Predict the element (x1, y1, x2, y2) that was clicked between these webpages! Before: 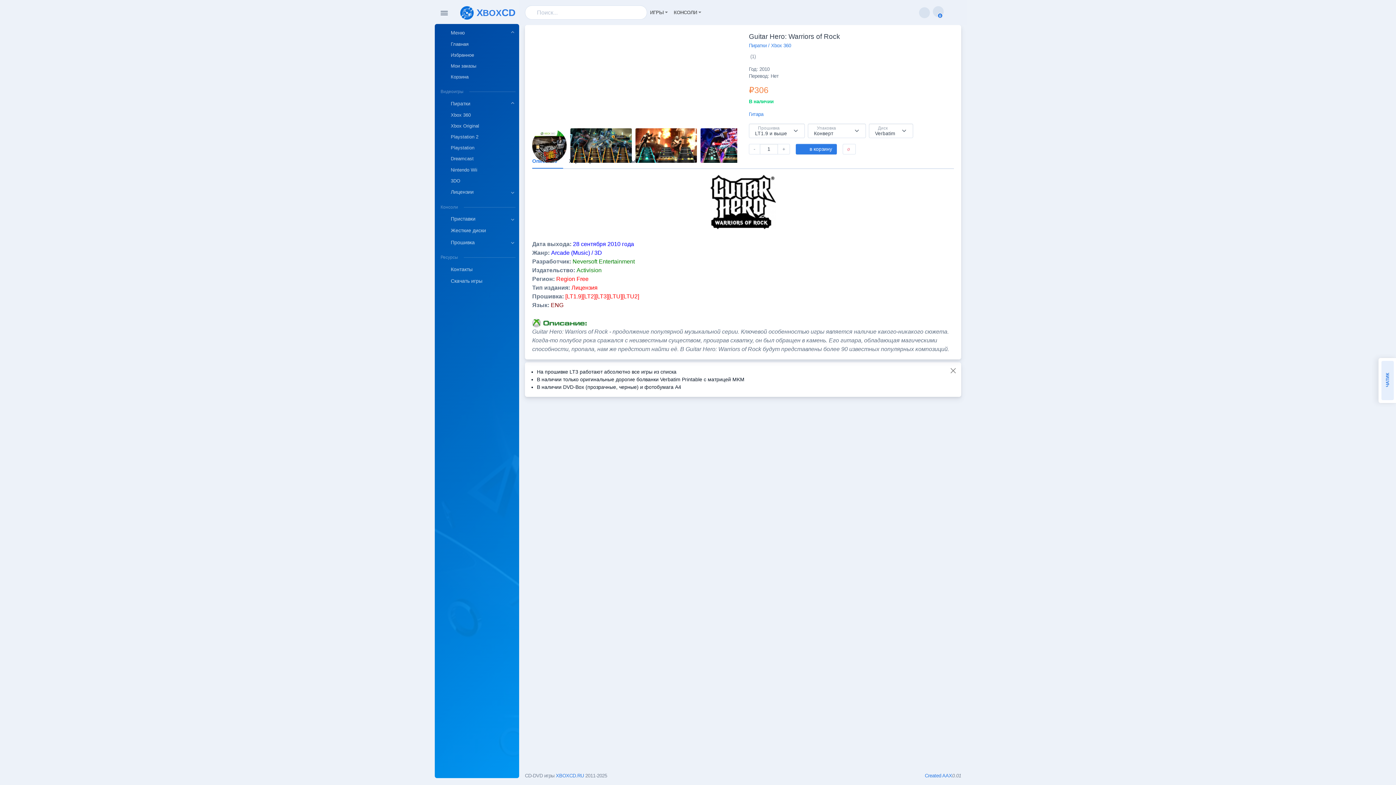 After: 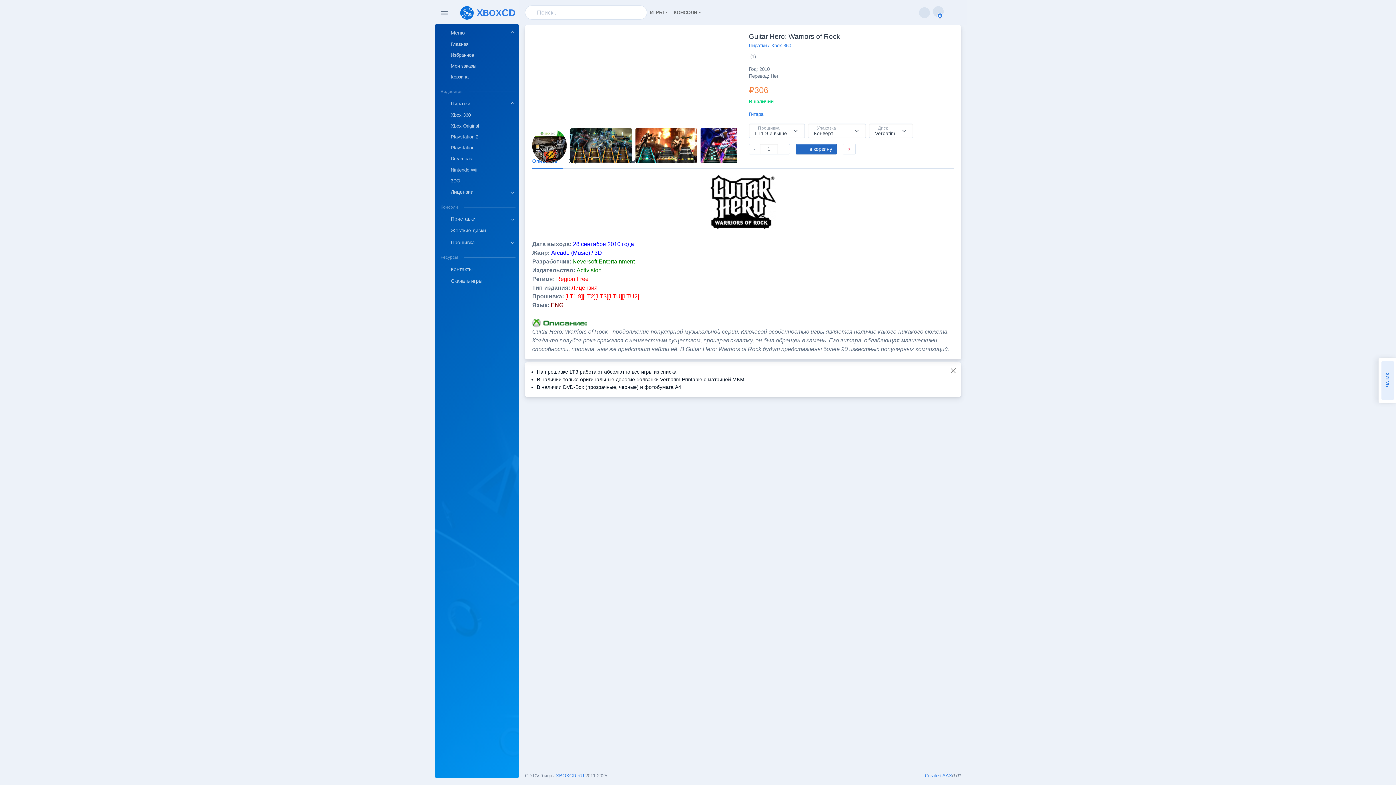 Action: label: в корзину bbox: (796, 144, 837, 154)